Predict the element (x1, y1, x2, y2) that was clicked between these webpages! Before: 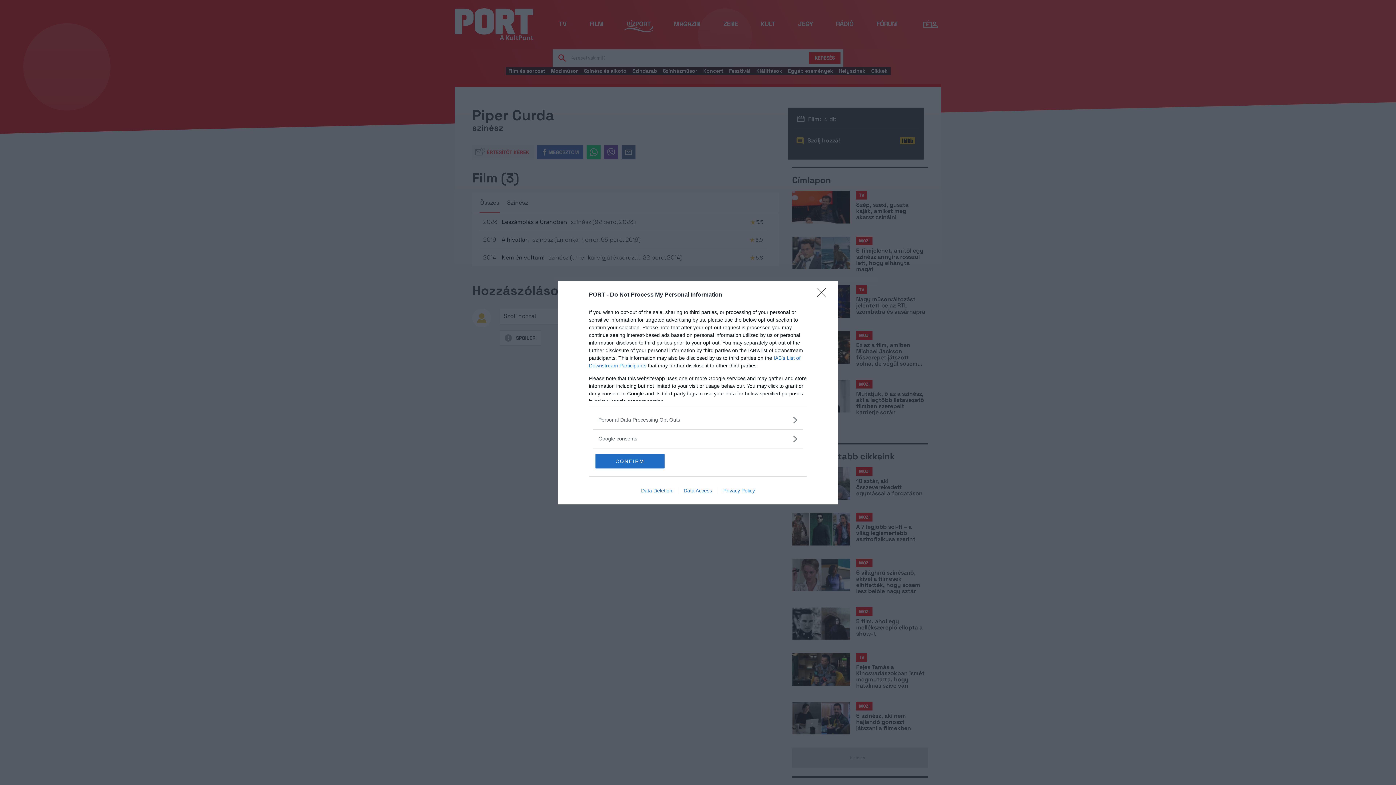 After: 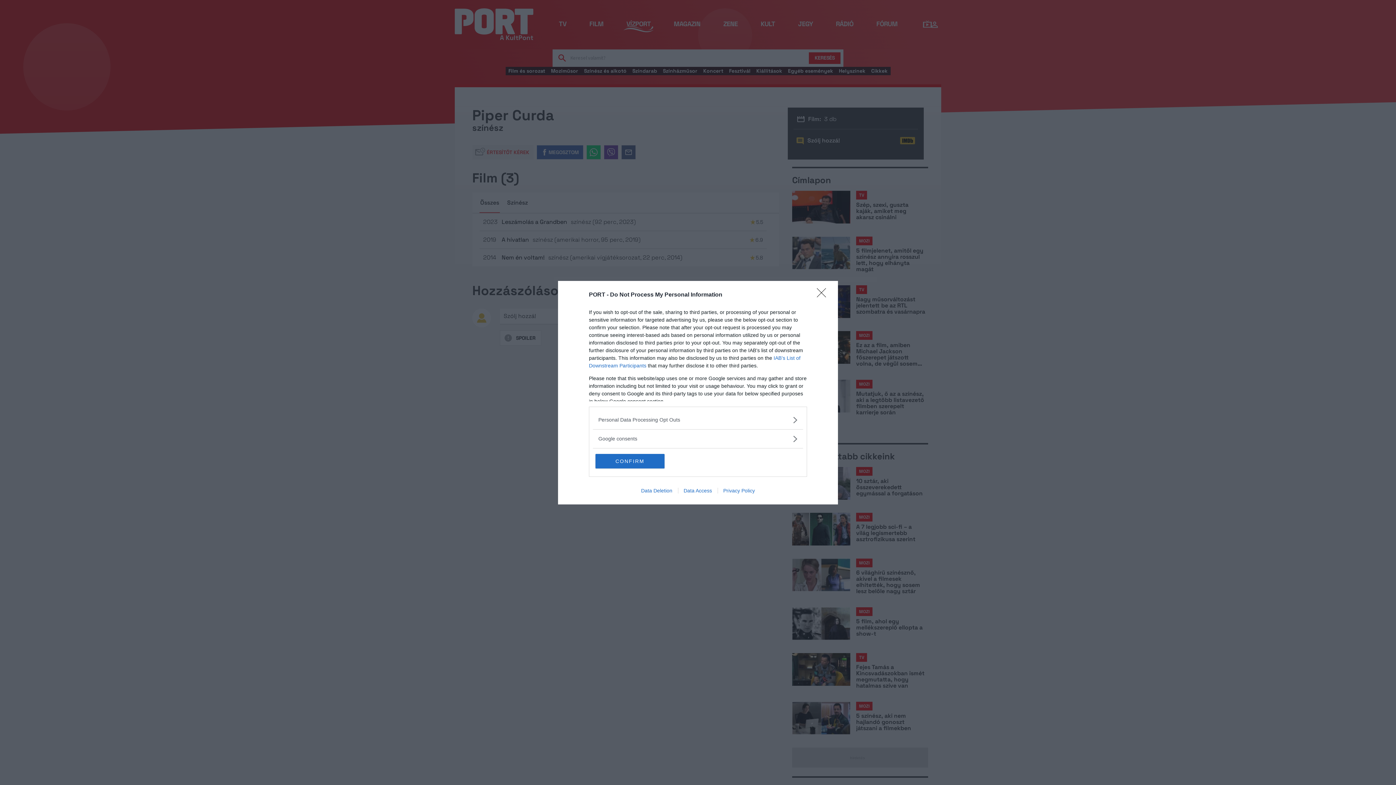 Action: bbox: (678, 487, 717, 493) label: Data Access